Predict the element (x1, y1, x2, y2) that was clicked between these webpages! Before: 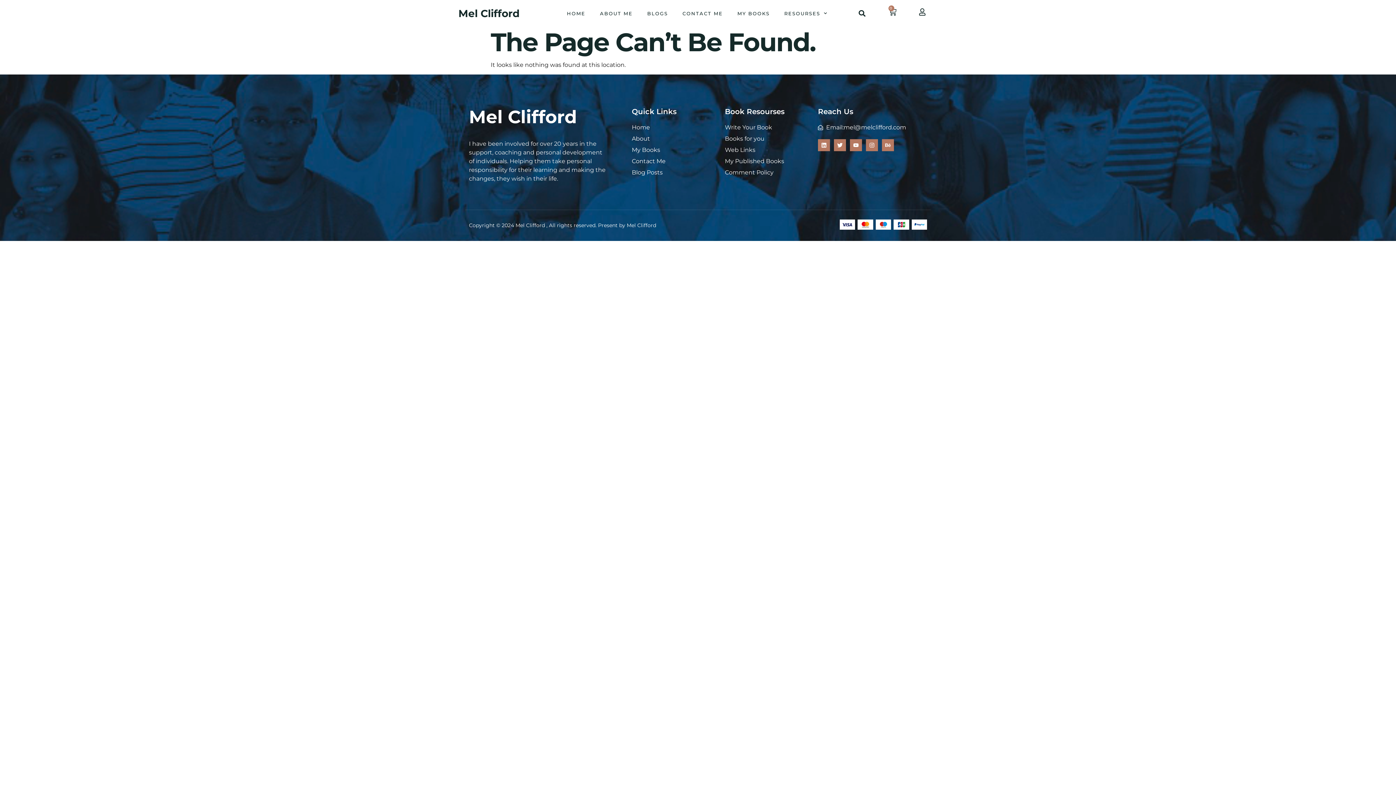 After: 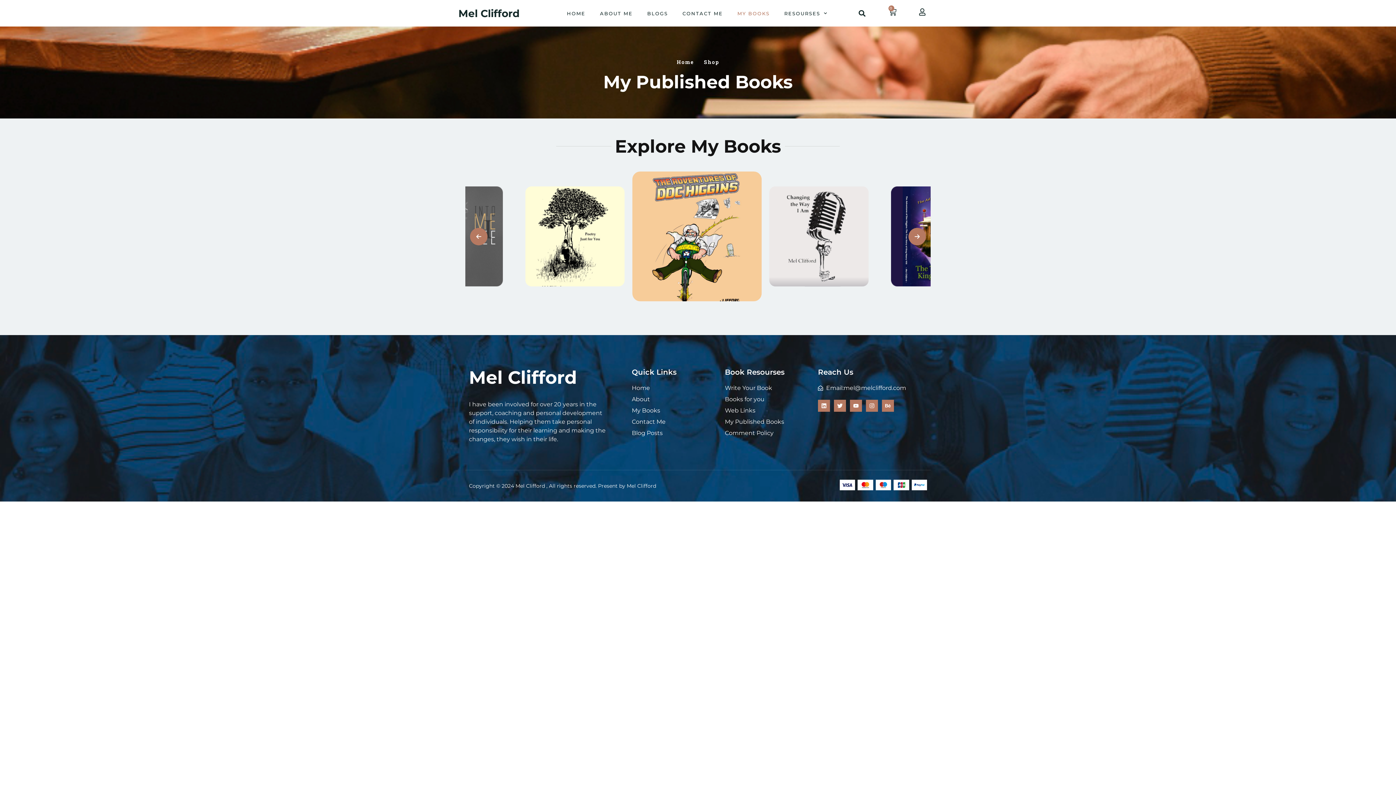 Action: label: My Published Books bbox: (725, 157, 810, 165)